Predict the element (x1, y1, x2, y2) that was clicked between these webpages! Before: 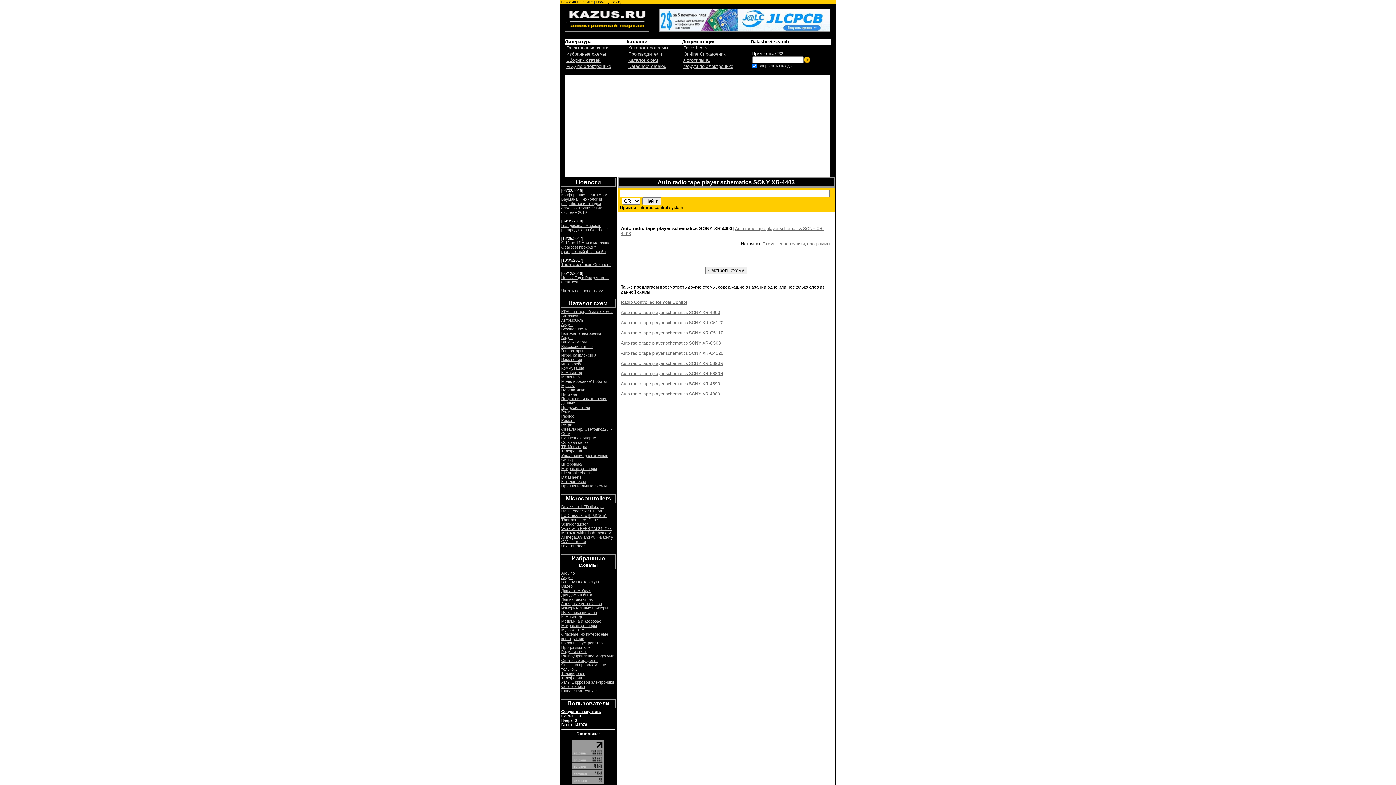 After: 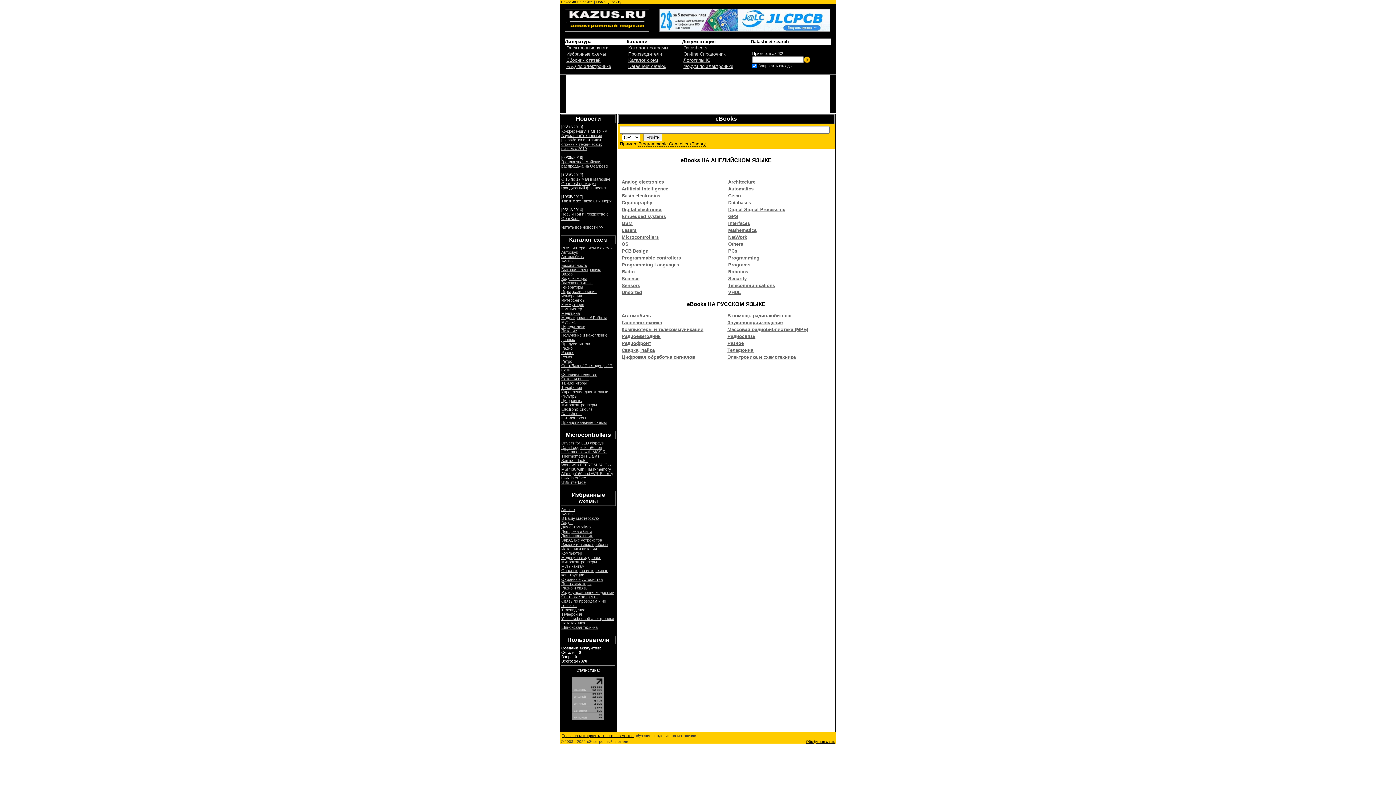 Action: label: Электронные книги bbox: (566, 44, 626, 50)